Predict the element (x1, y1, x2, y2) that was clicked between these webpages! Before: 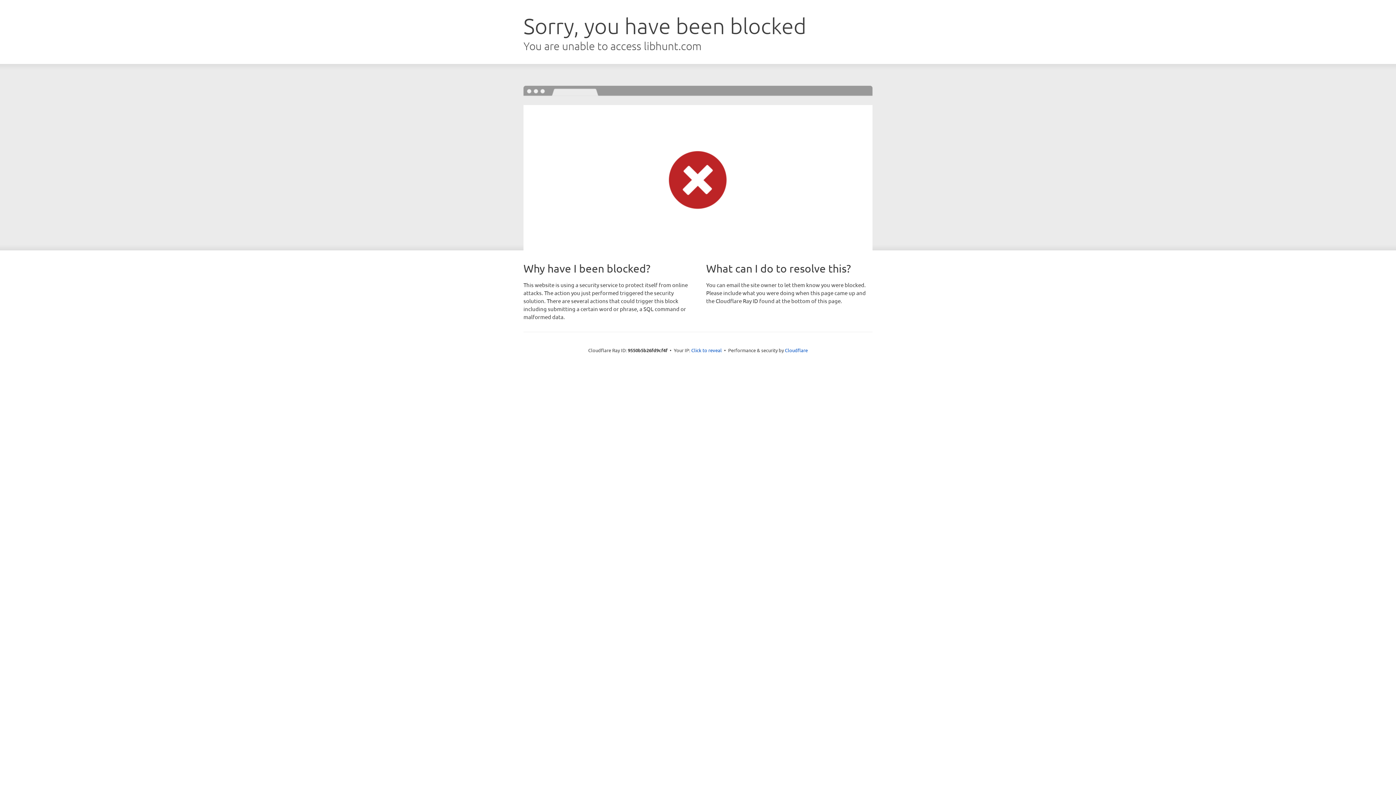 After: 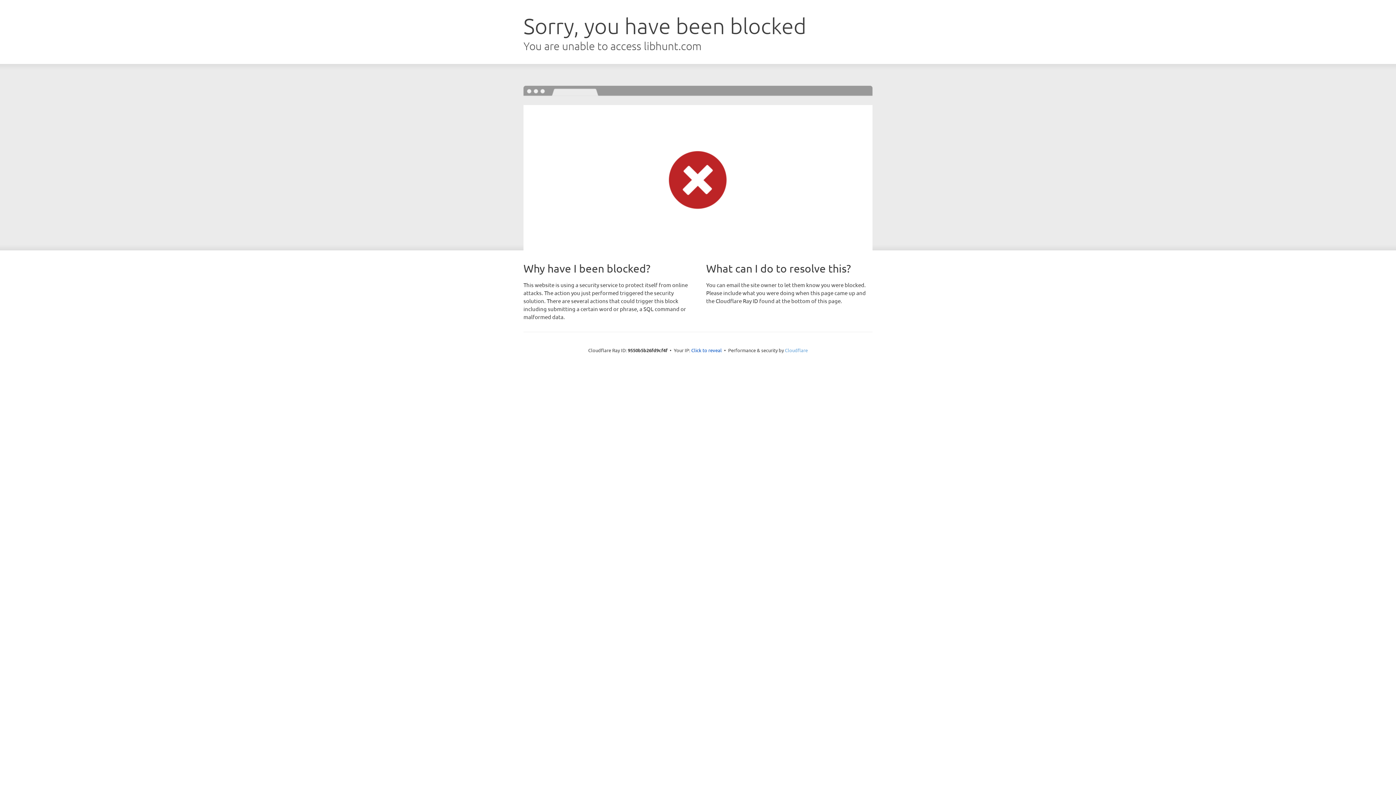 Action: bbox: (785, 347, 808, 353) label: Cloudflare